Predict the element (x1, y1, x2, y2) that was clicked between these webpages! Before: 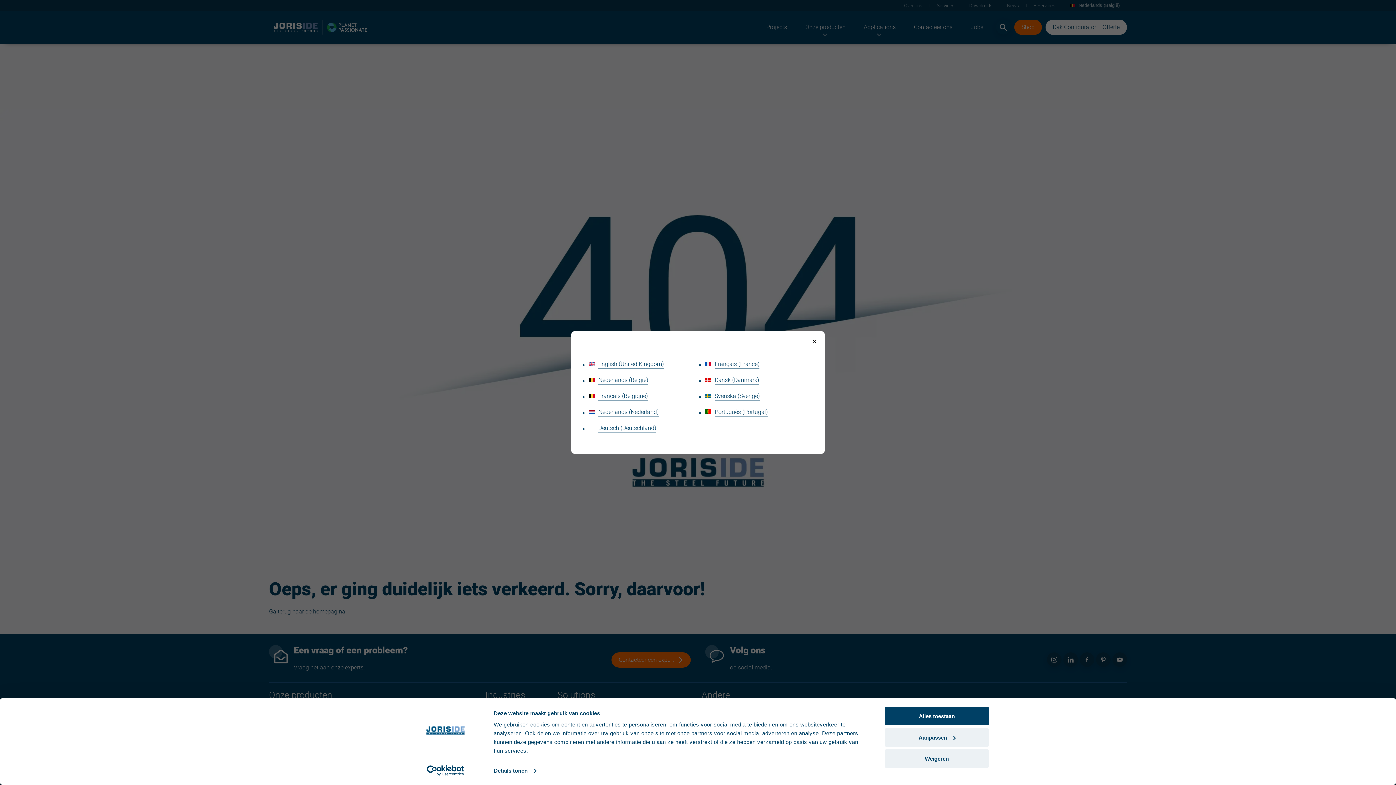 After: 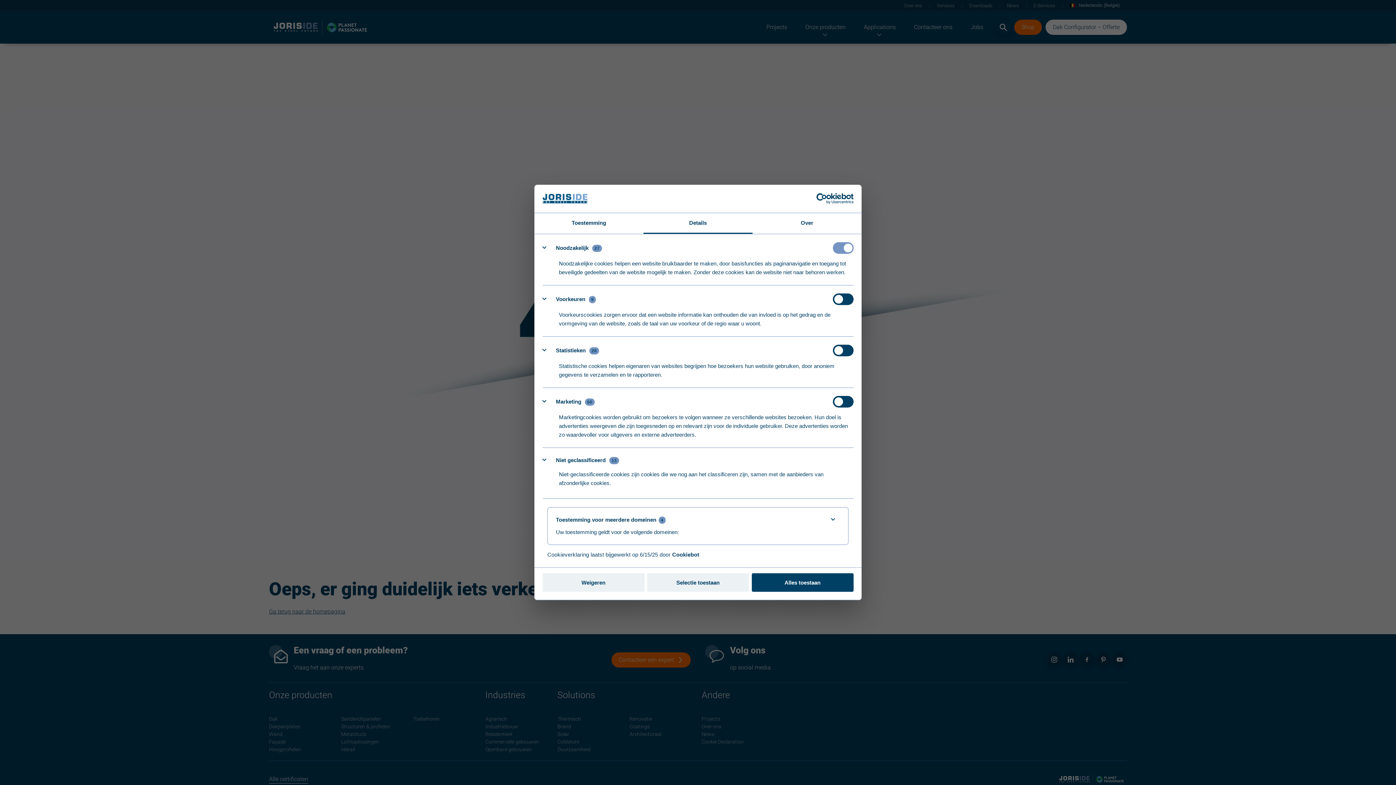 Action: bbox: (885, 728, 989, 747) label: Aanpassen